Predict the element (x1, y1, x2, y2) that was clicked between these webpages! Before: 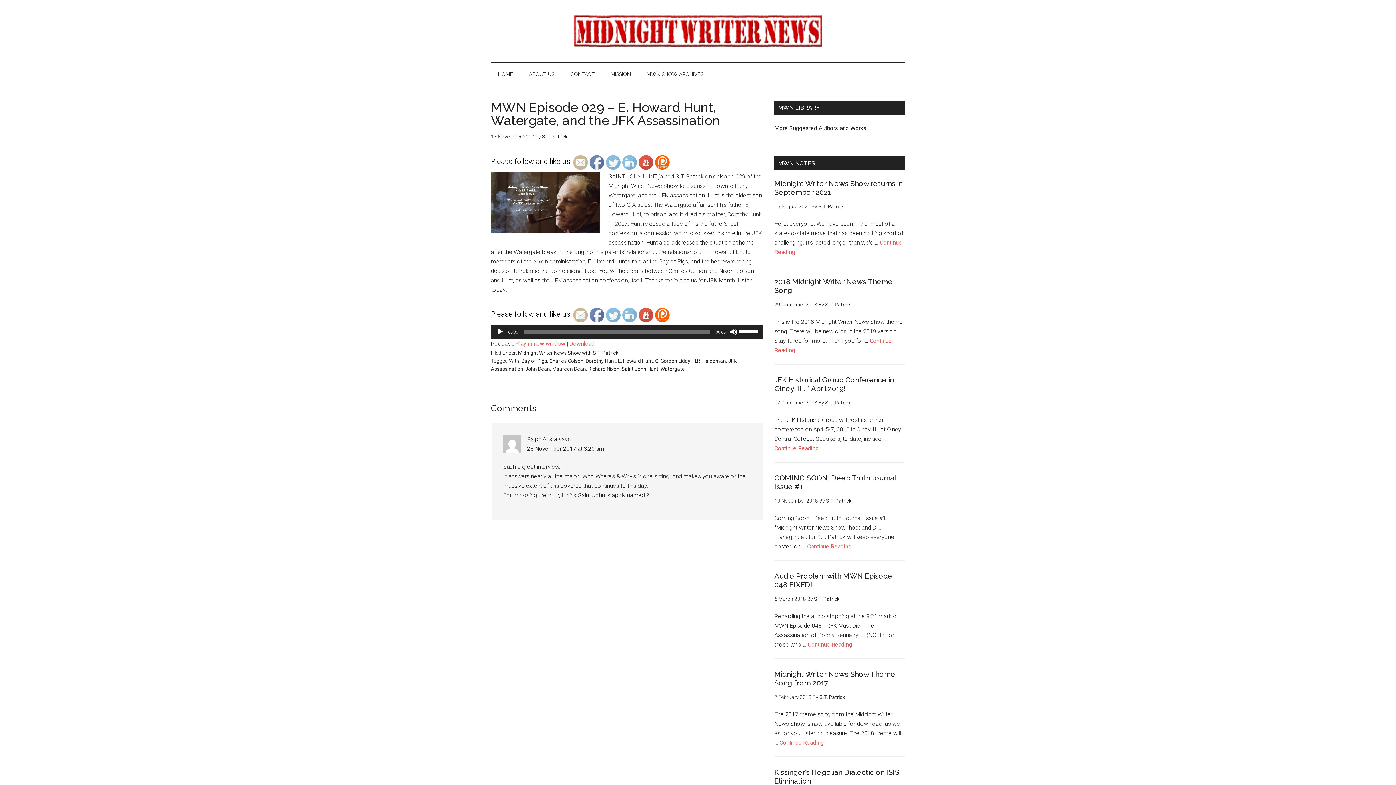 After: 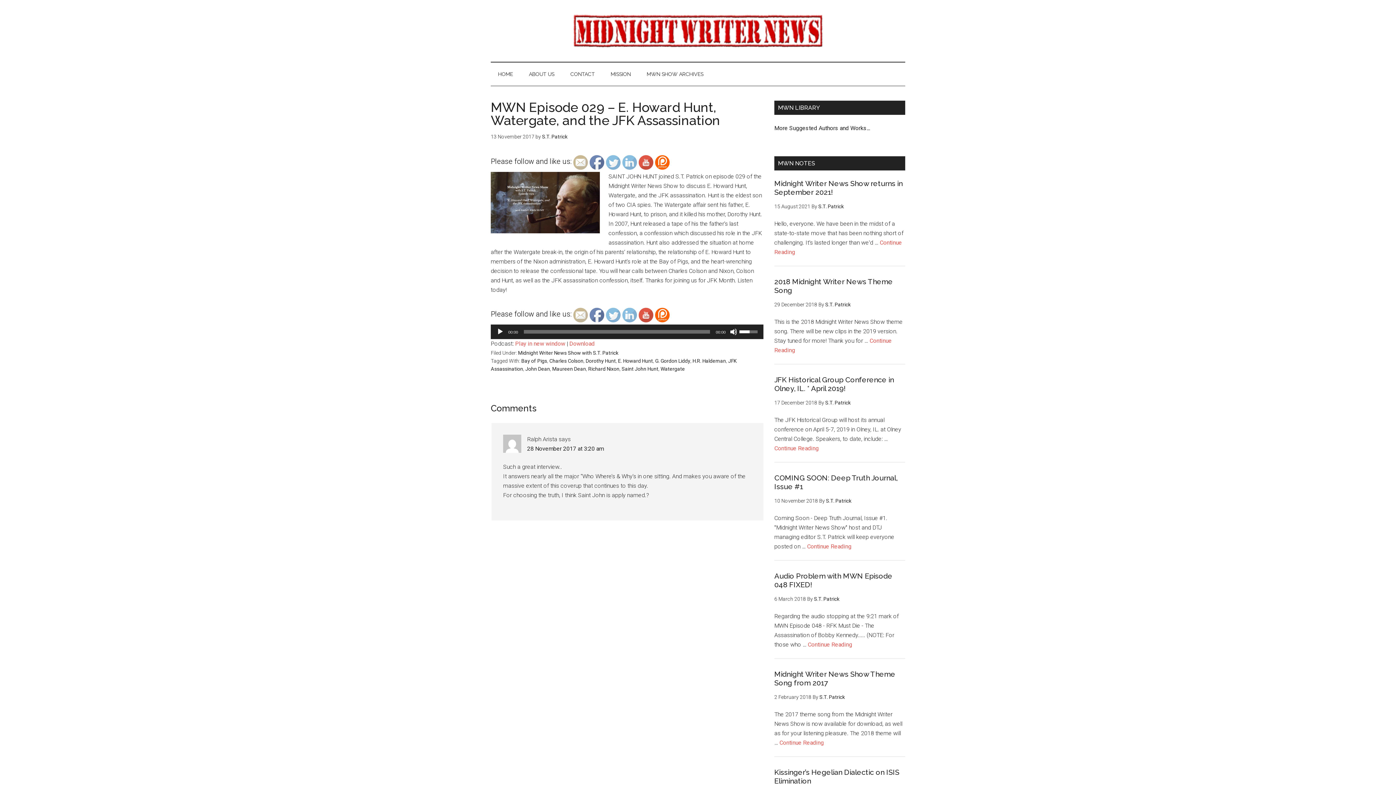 Action: bbox: (739, 324, 760, 337) label: Volume Slider